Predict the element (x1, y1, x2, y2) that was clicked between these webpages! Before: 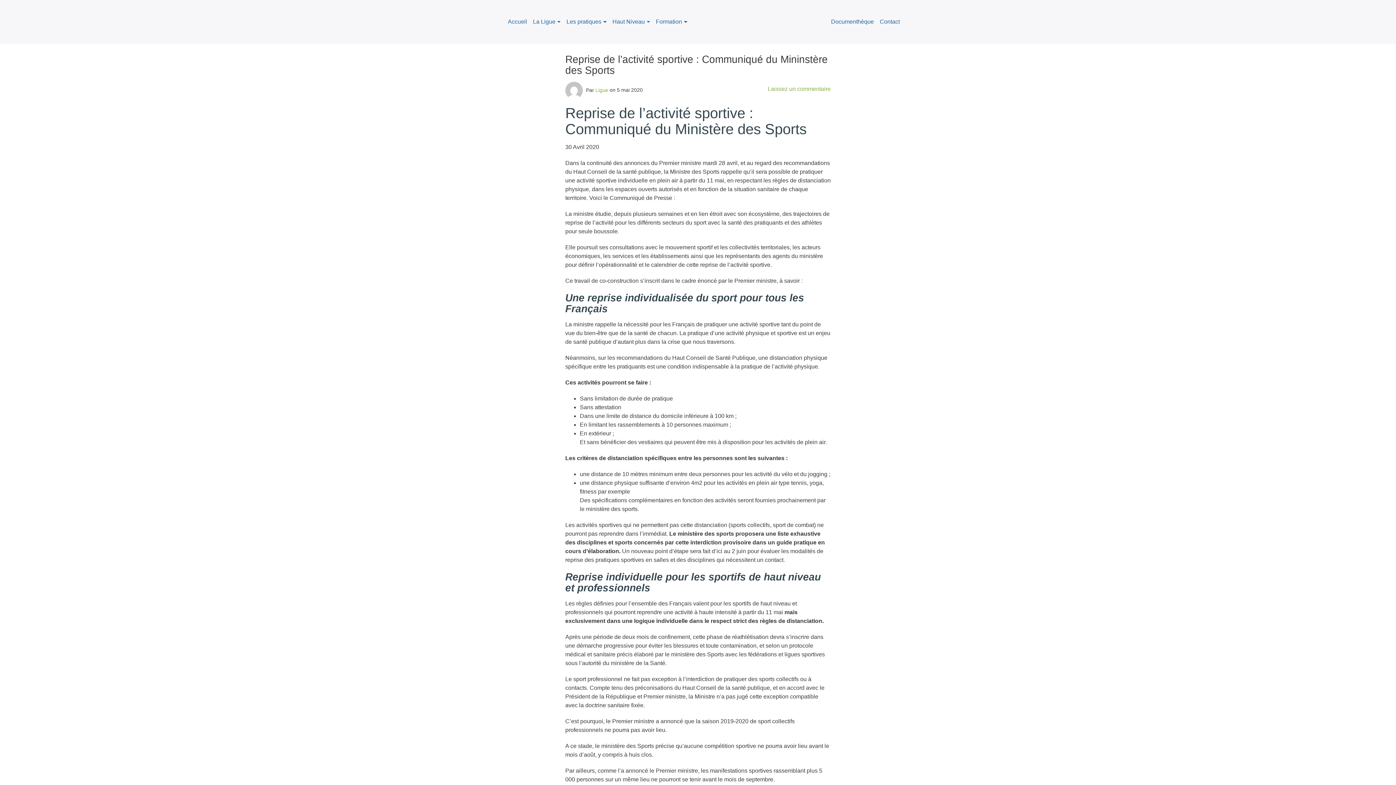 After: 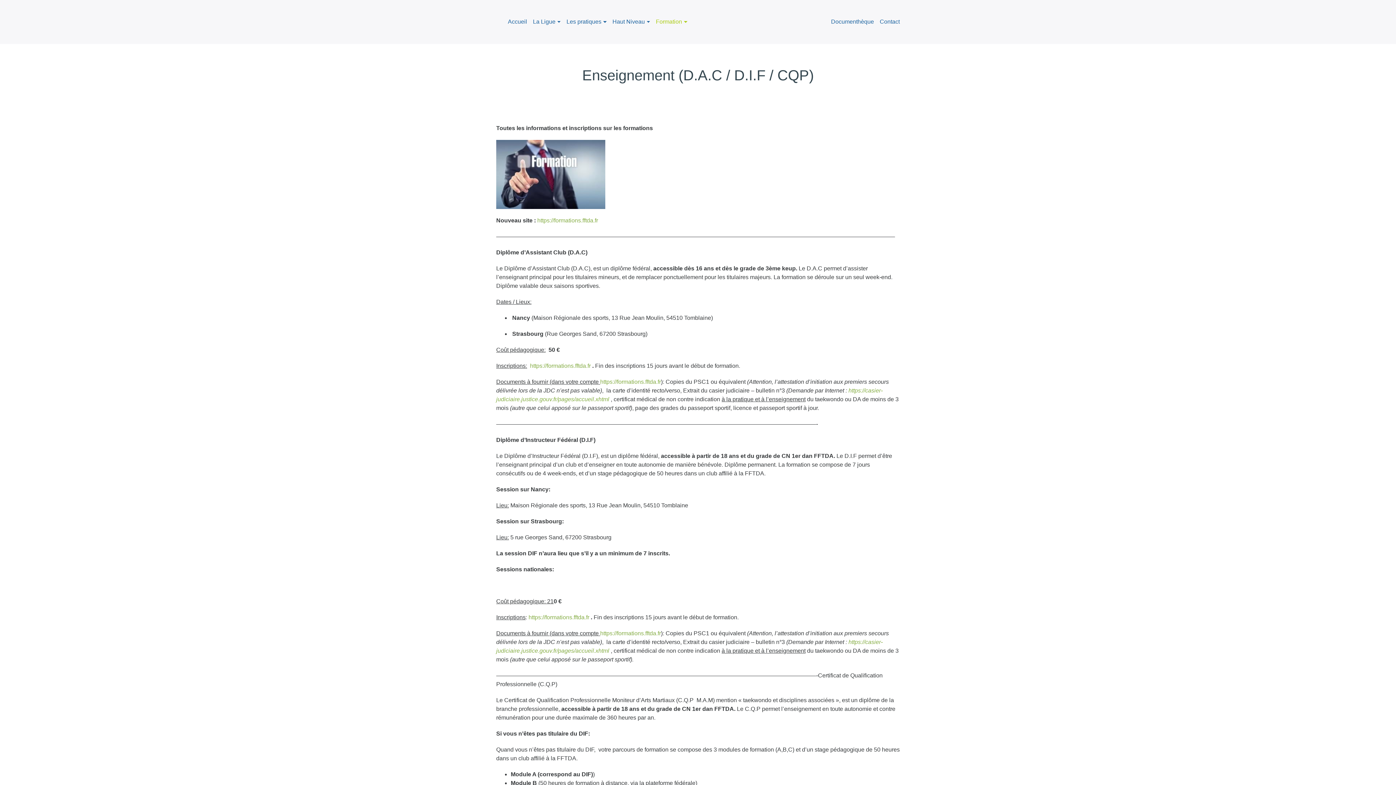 Action: bbox: (656, 3, 687, 40) label: Formation